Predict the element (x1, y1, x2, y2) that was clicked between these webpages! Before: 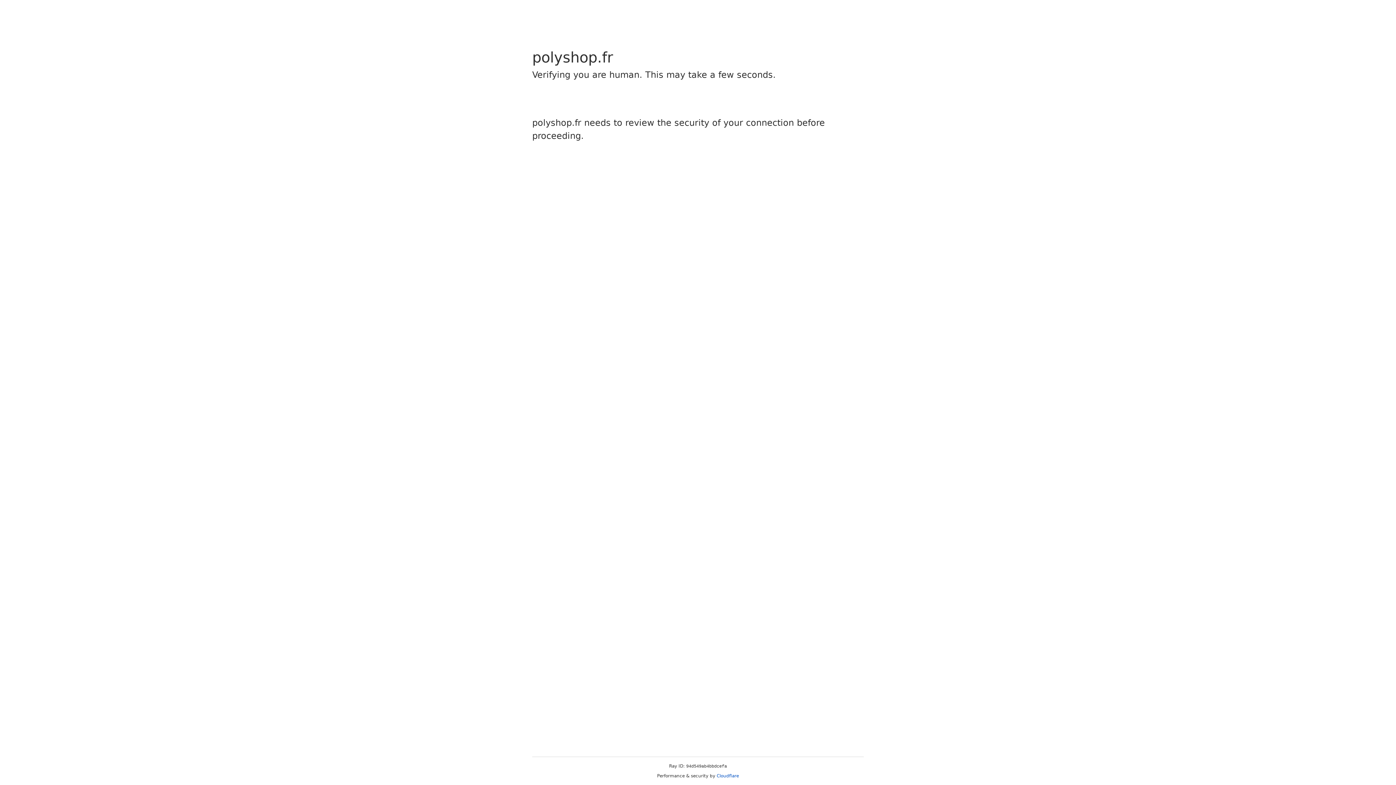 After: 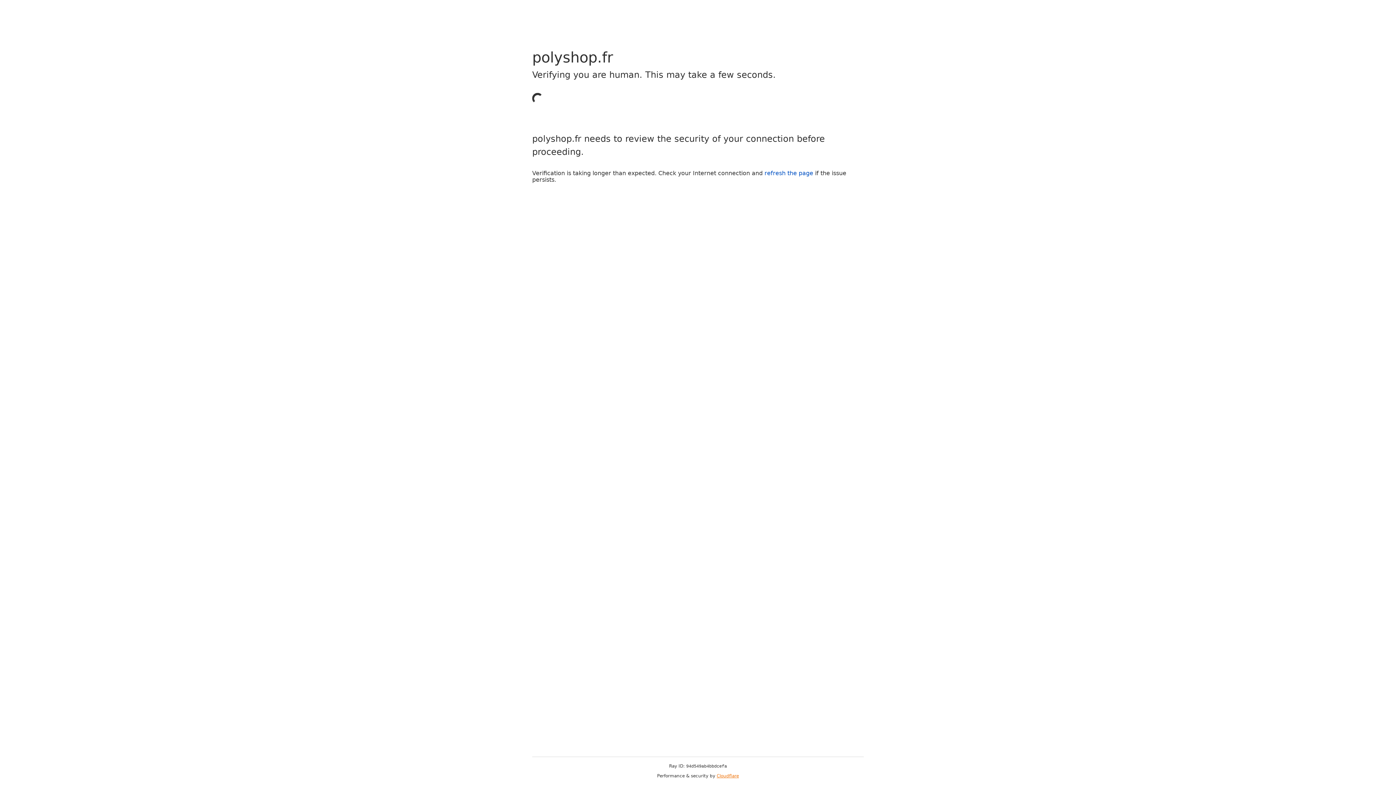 Action: label: Cloudflare bbox: (716, 773, 739, 778)